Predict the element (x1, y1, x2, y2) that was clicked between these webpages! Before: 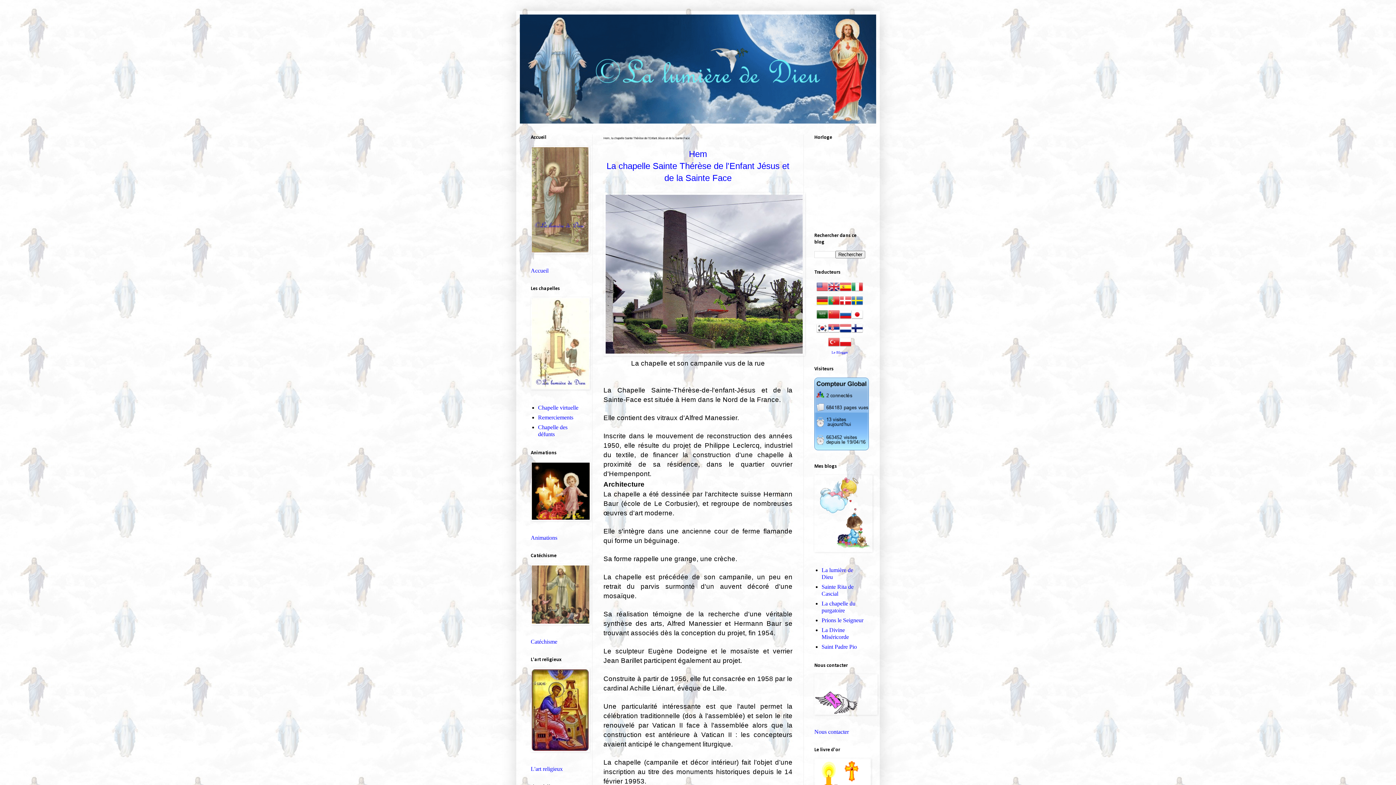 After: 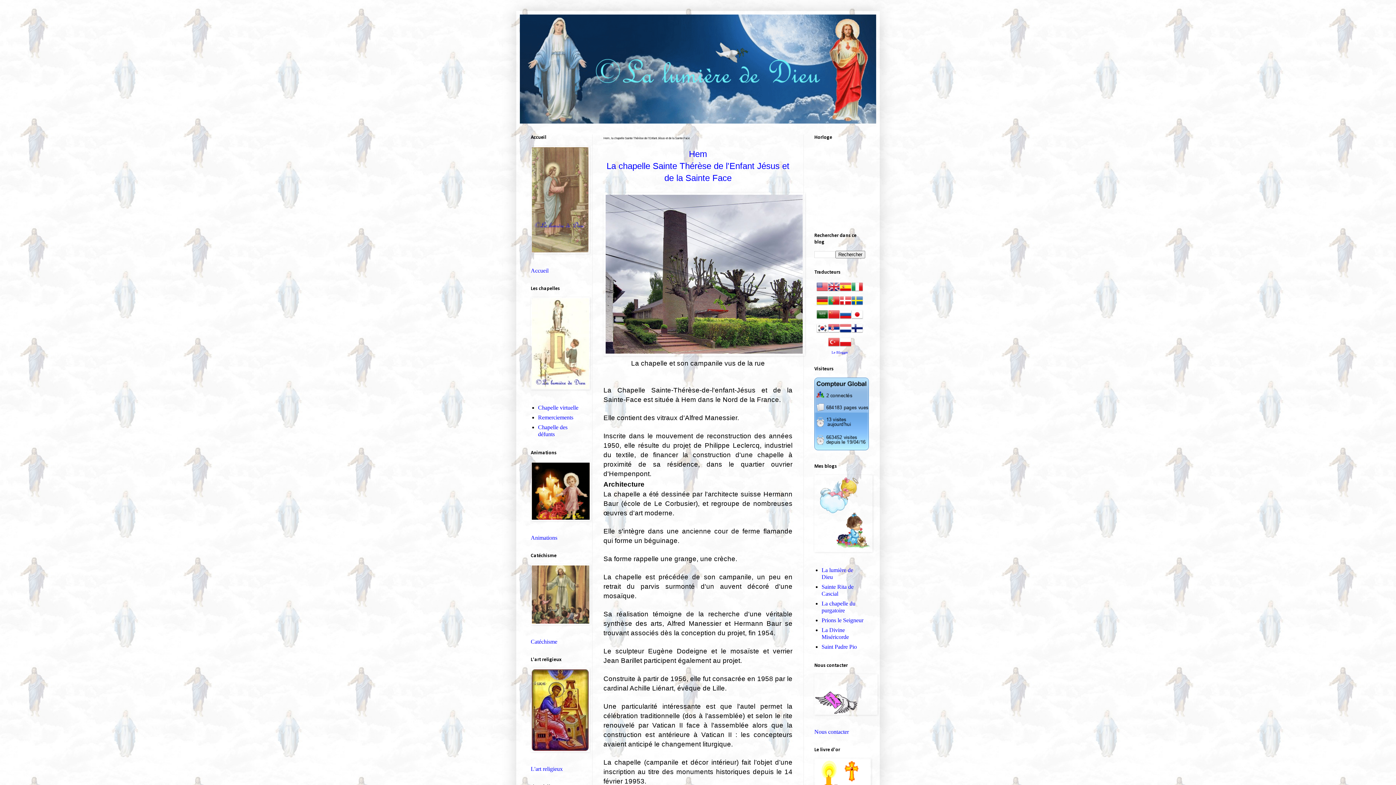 Action: bbox: (816, 287, 828, 293)